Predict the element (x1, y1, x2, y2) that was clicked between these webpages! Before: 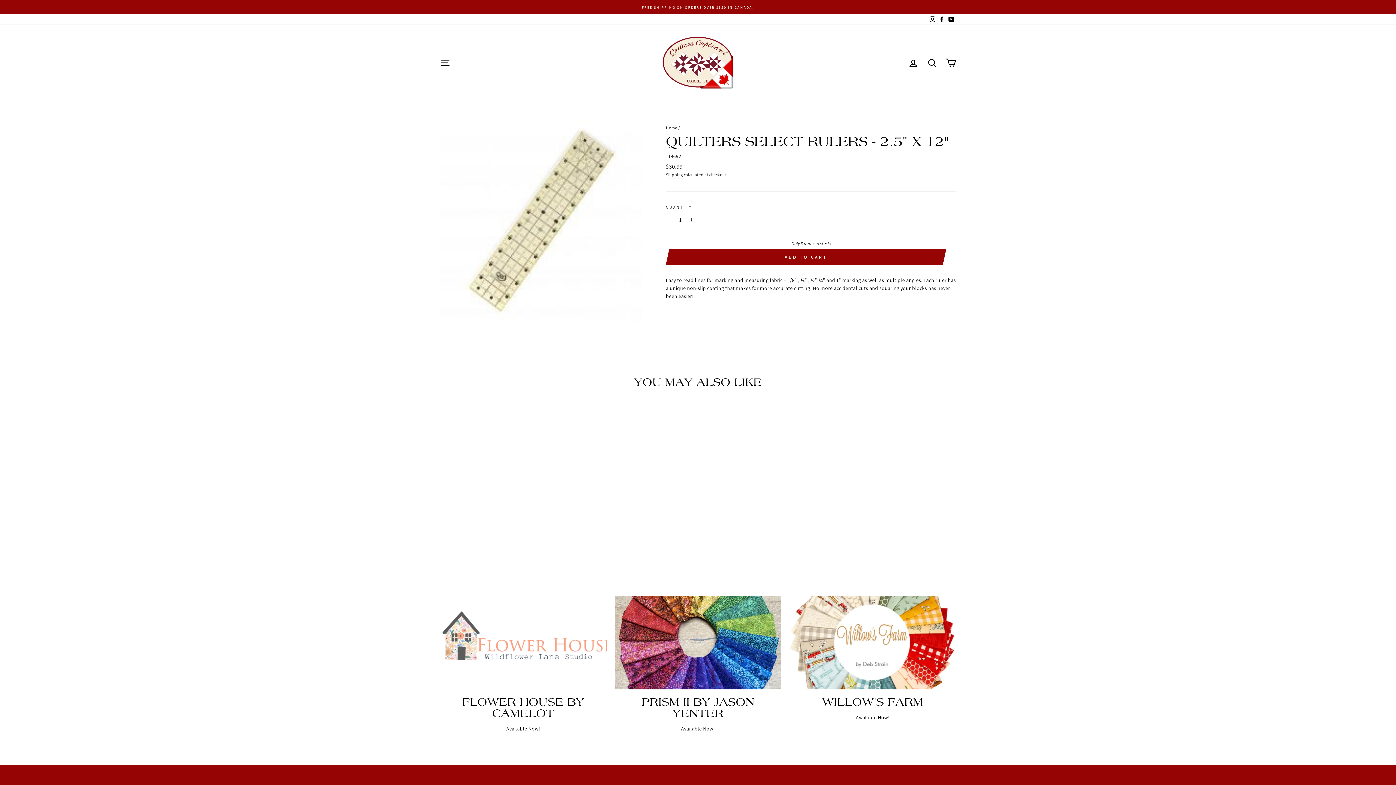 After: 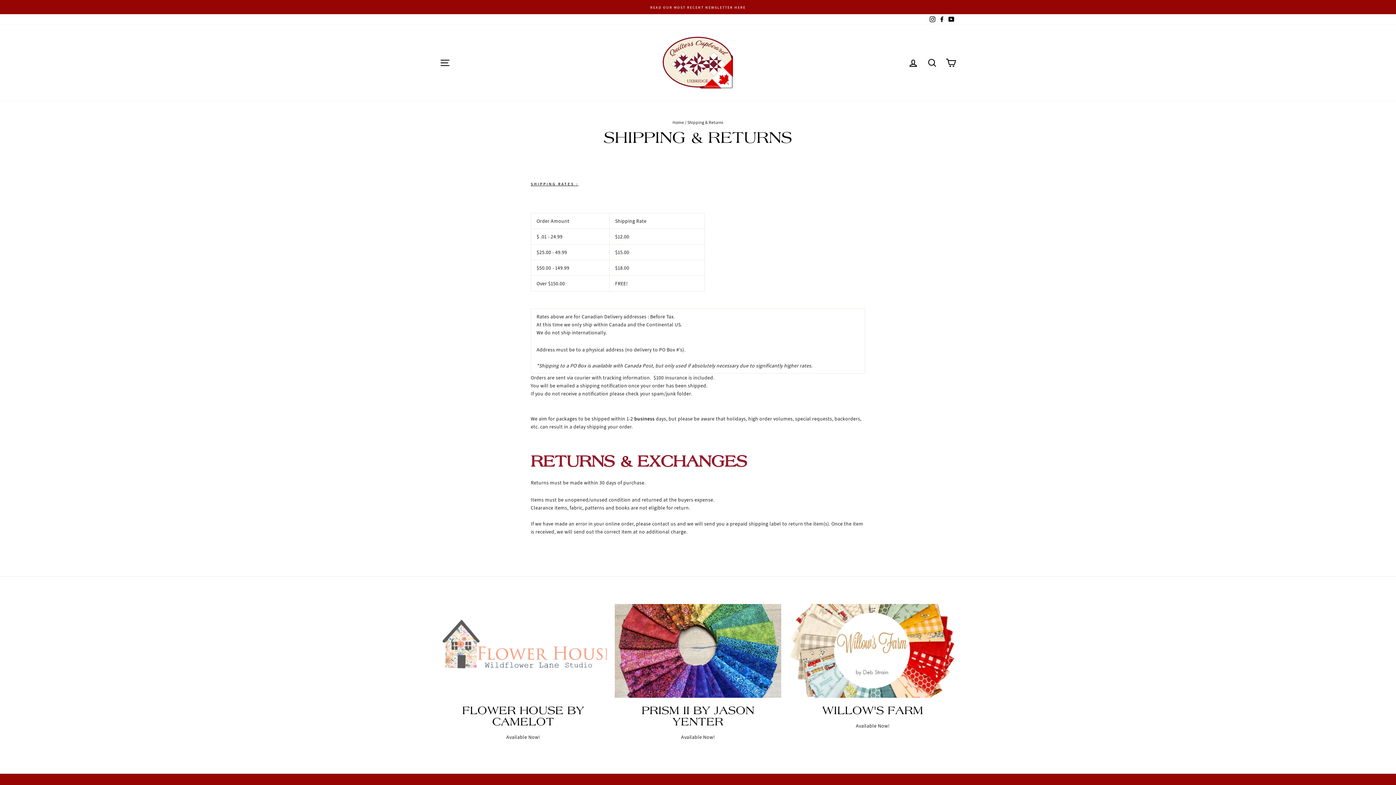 Action: bbox: (441, 3, 954, 10) label: FREE SHIPPING ON ORDERS OVER $150 IN CANADA!